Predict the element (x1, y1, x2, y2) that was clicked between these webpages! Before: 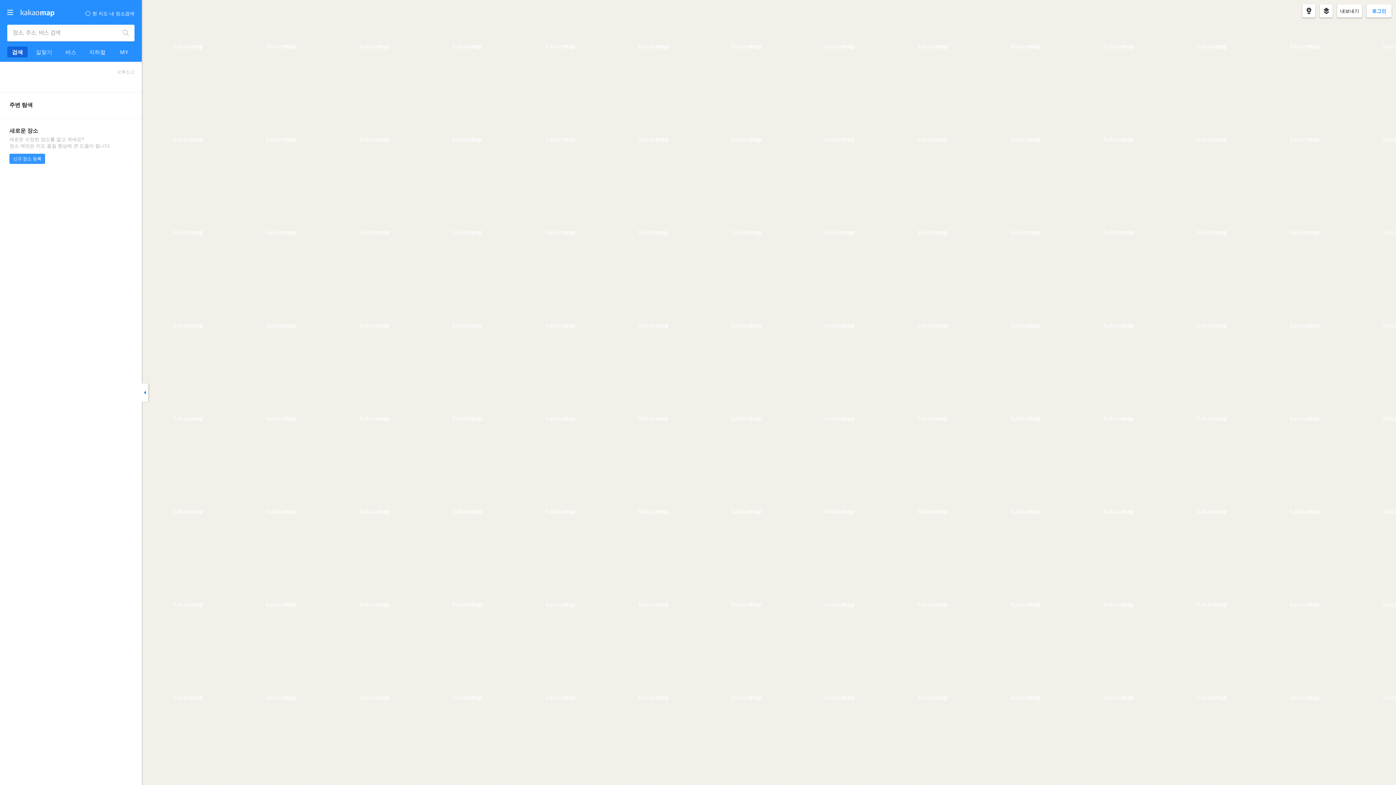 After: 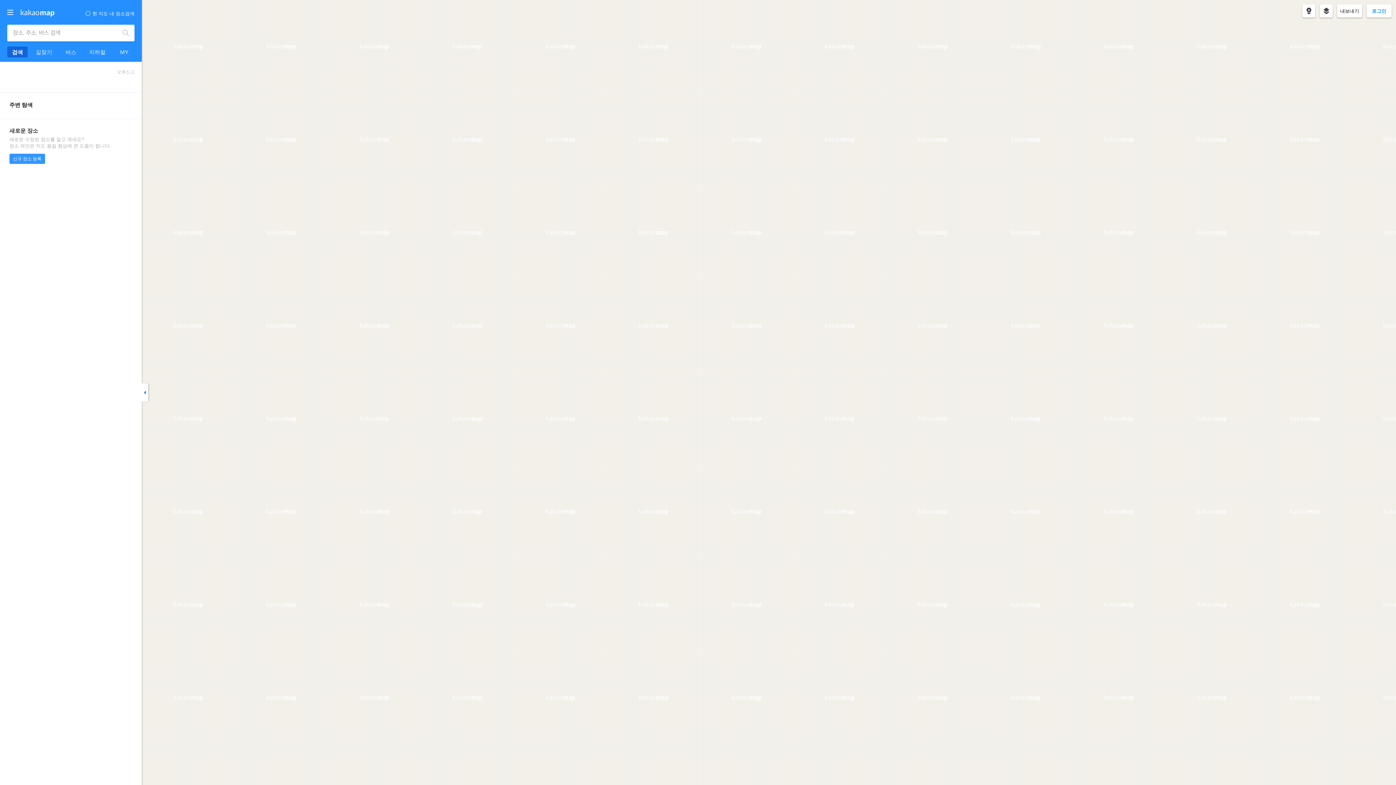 Action: label: 더보기 메뉴 열기 bbox: (6, 8, 14, 16)